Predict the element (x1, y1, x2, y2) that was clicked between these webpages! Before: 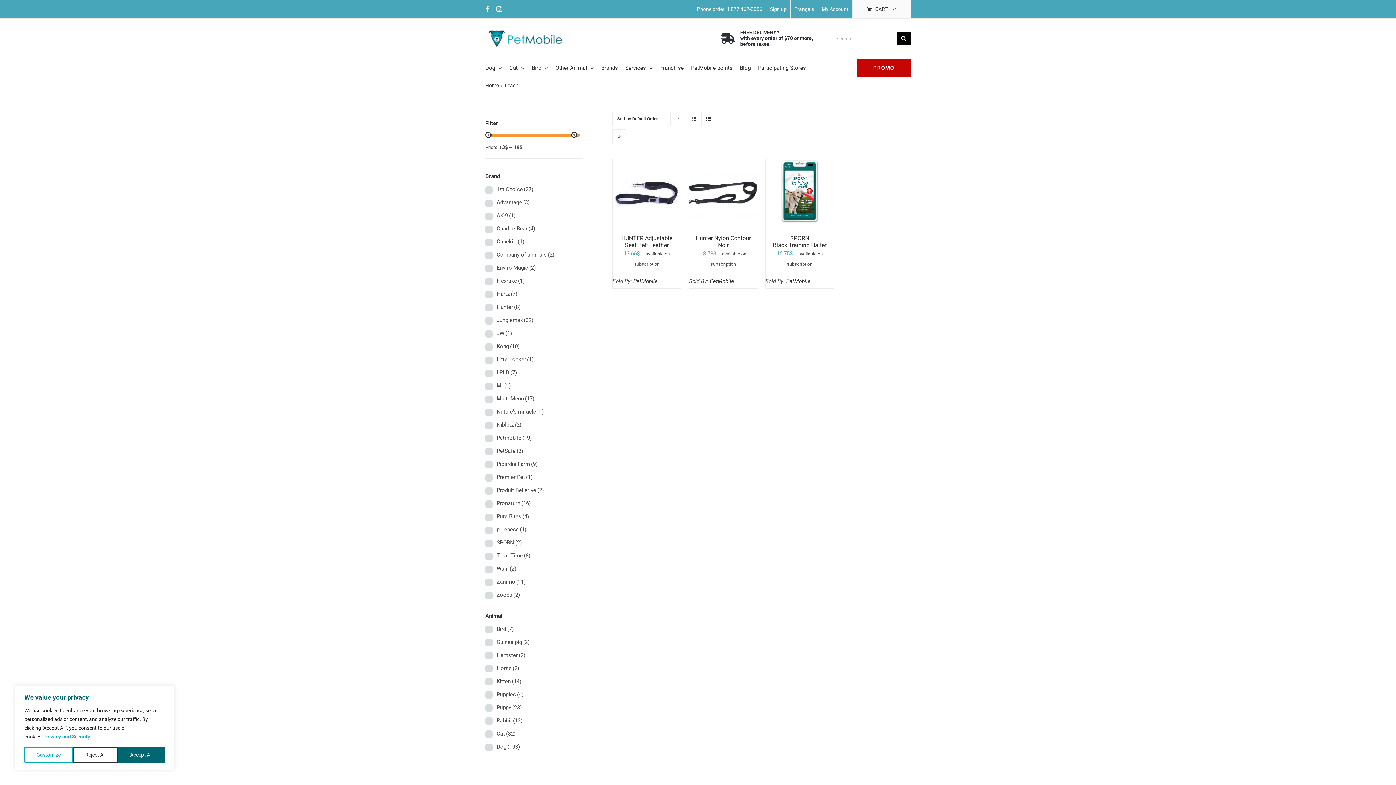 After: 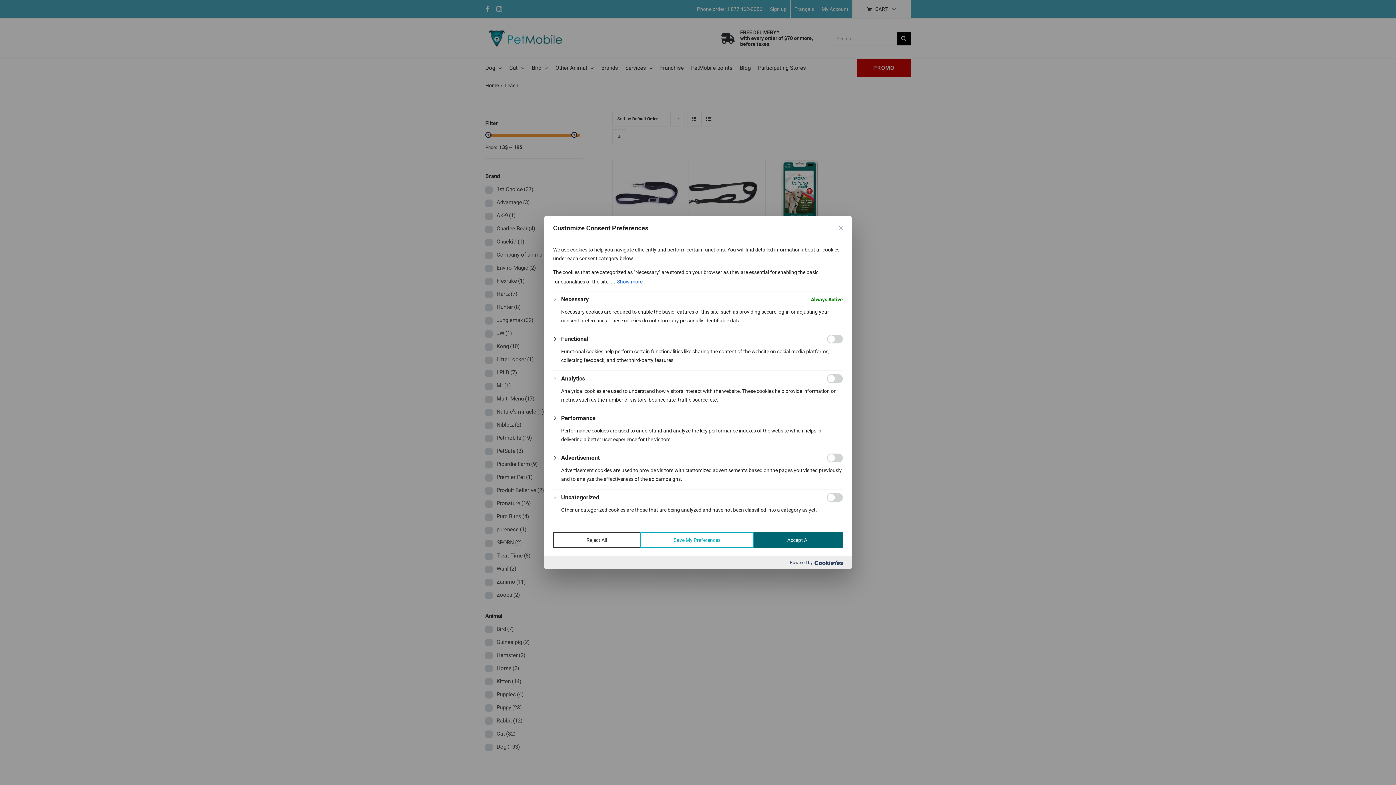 Action: bbox: (24, 747, 72, 763) label: Customize